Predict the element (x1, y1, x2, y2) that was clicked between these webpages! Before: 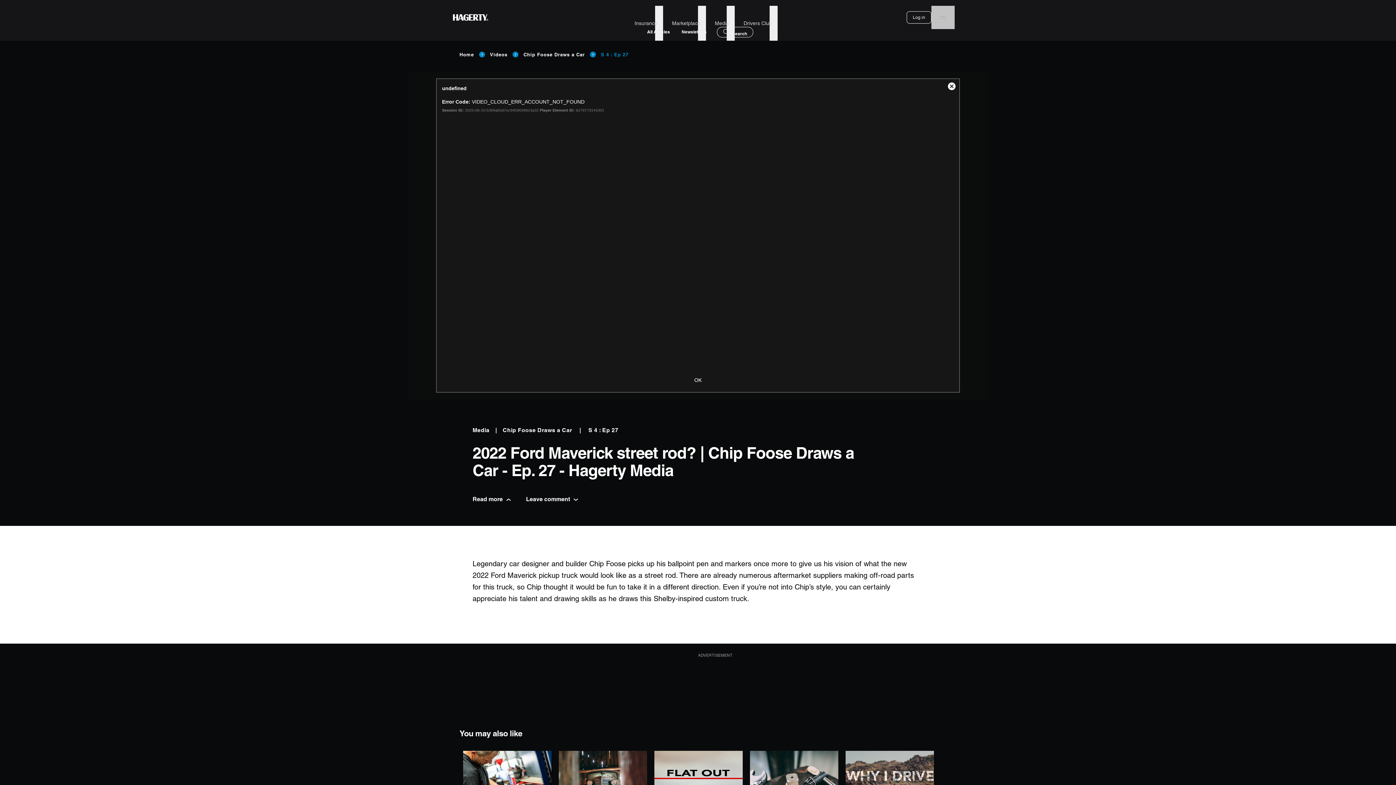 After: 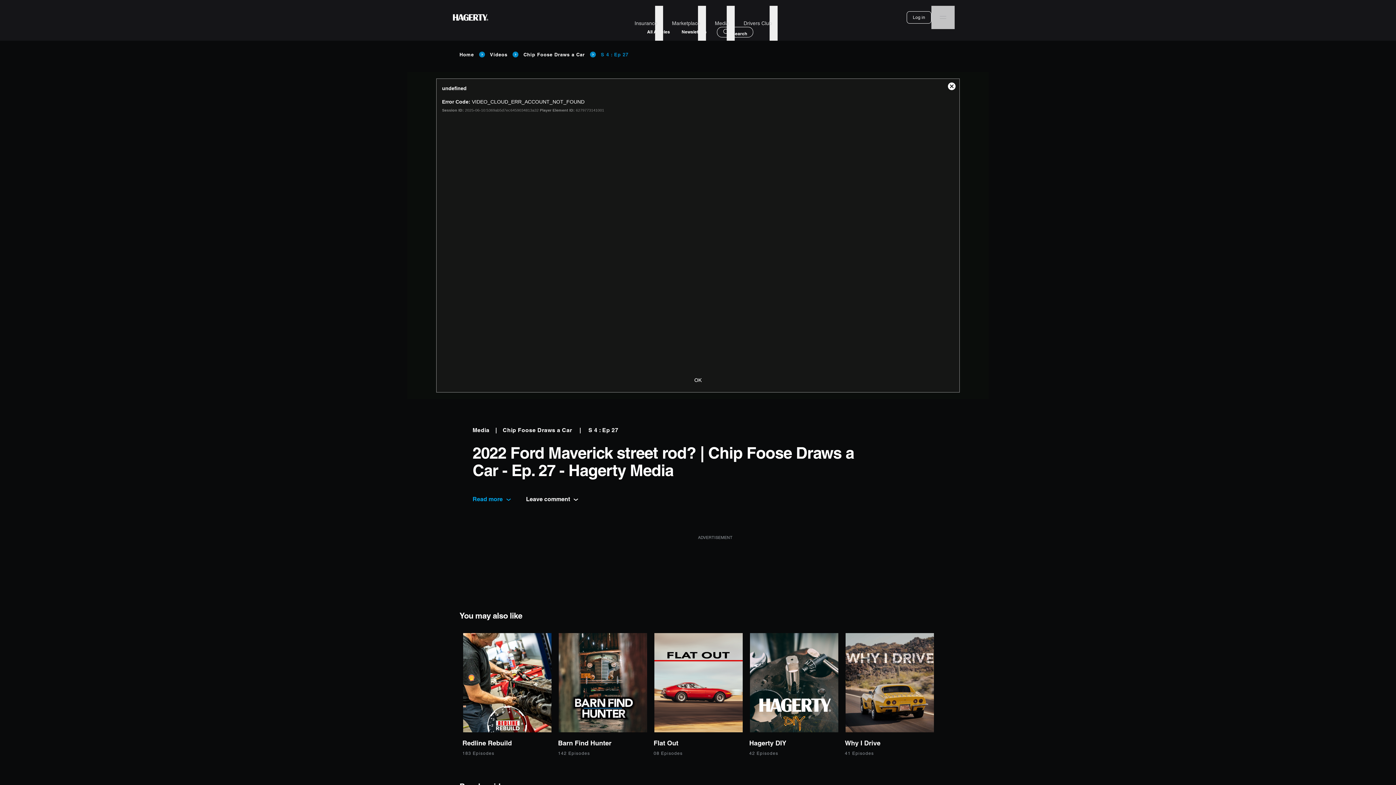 Action: label: Read more  bbox: (472, 496, 511, 502)